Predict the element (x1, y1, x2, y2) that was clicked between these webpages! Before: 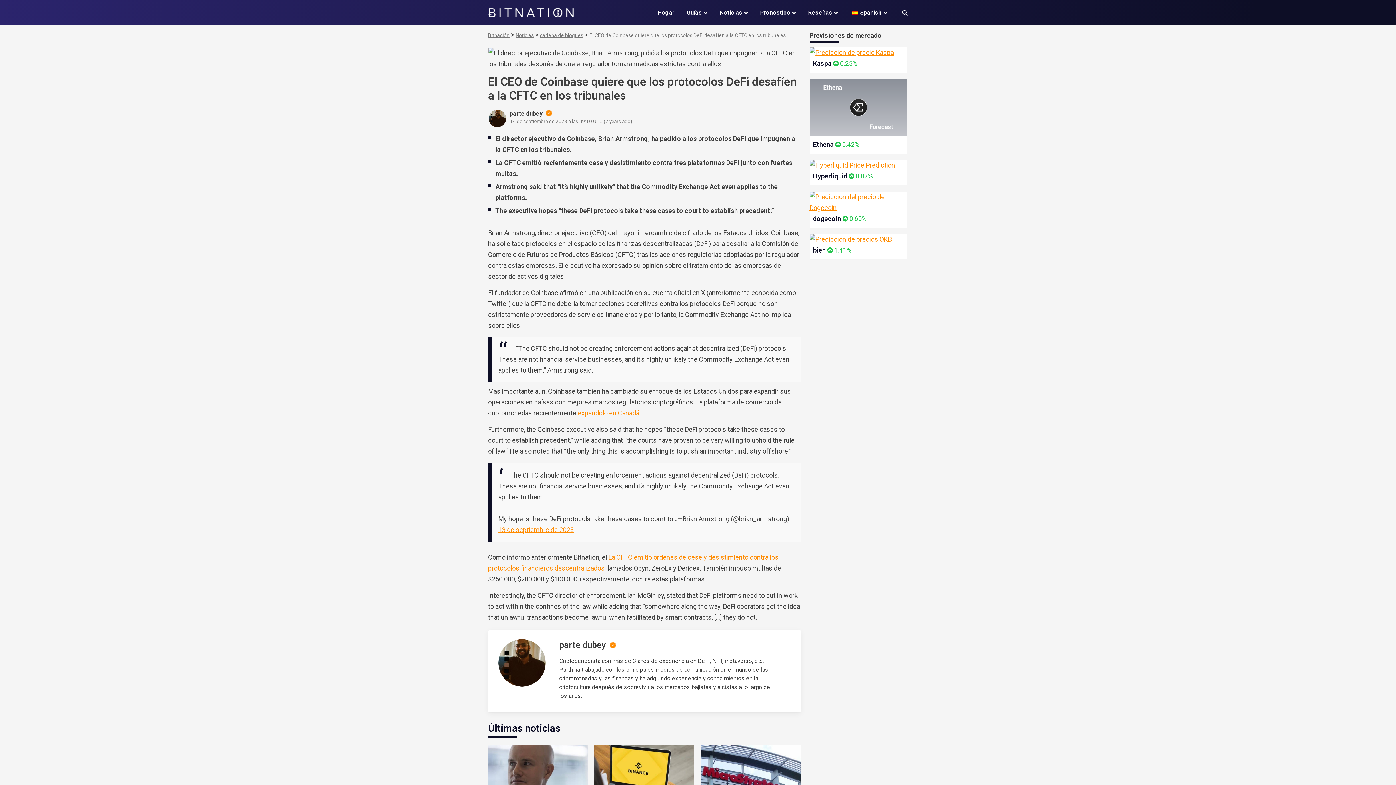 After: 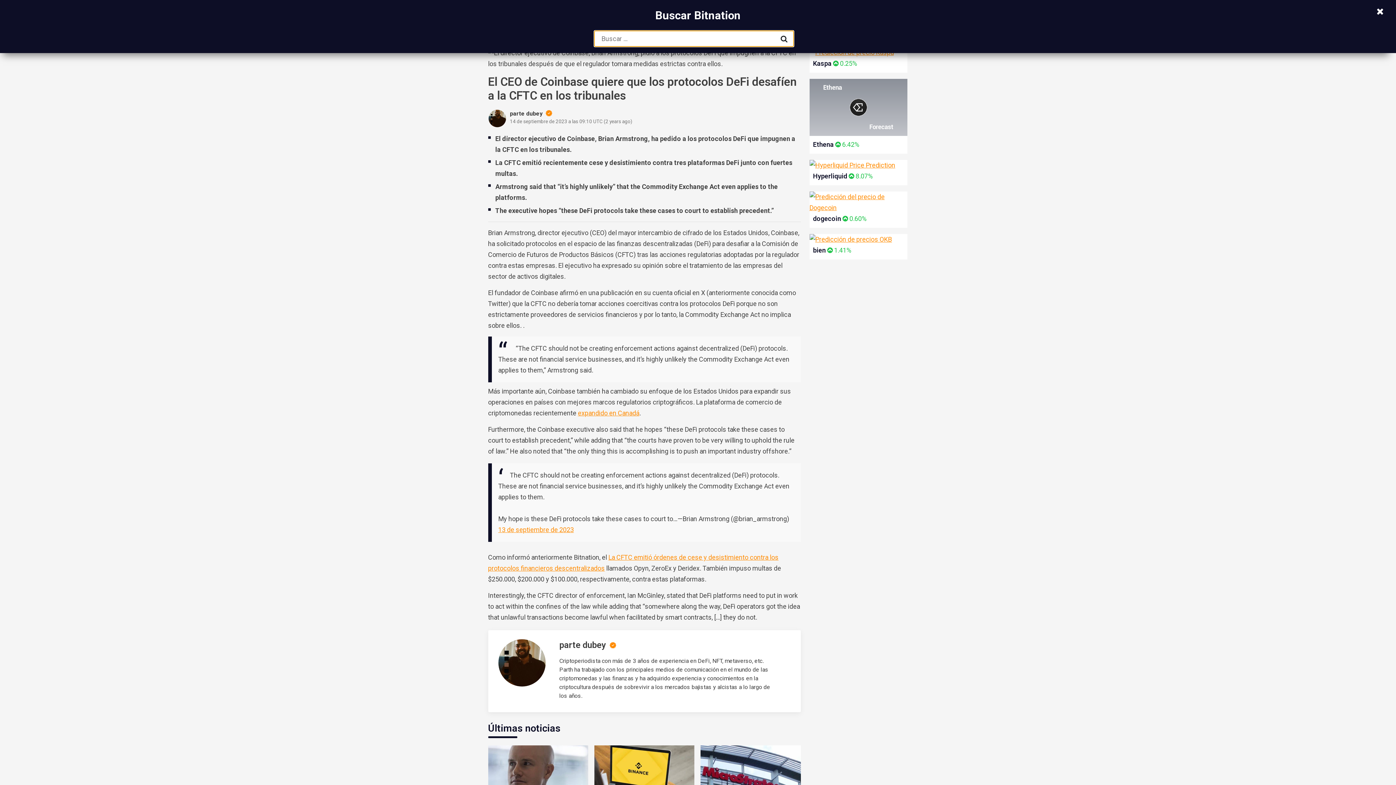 Action: bbox: (902, 9, 908, 17)